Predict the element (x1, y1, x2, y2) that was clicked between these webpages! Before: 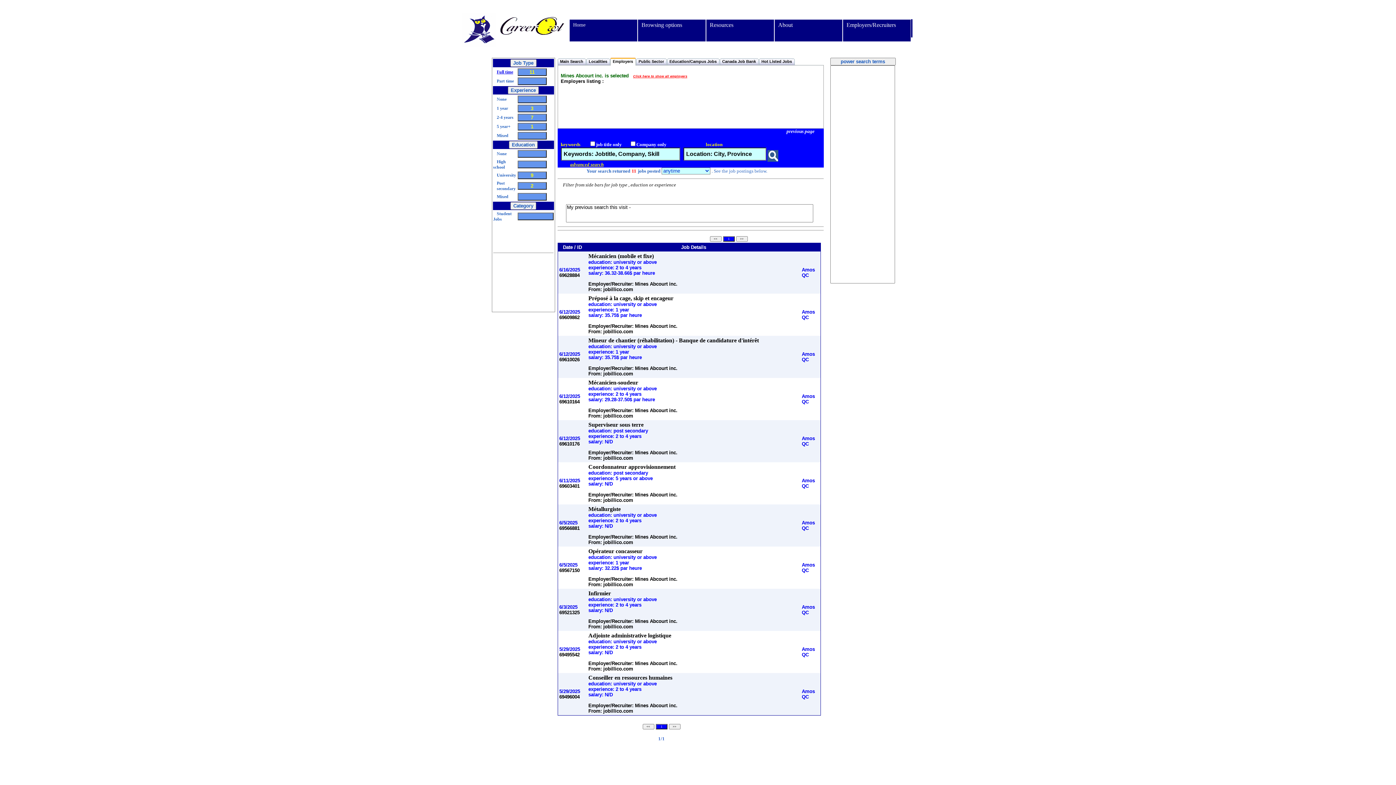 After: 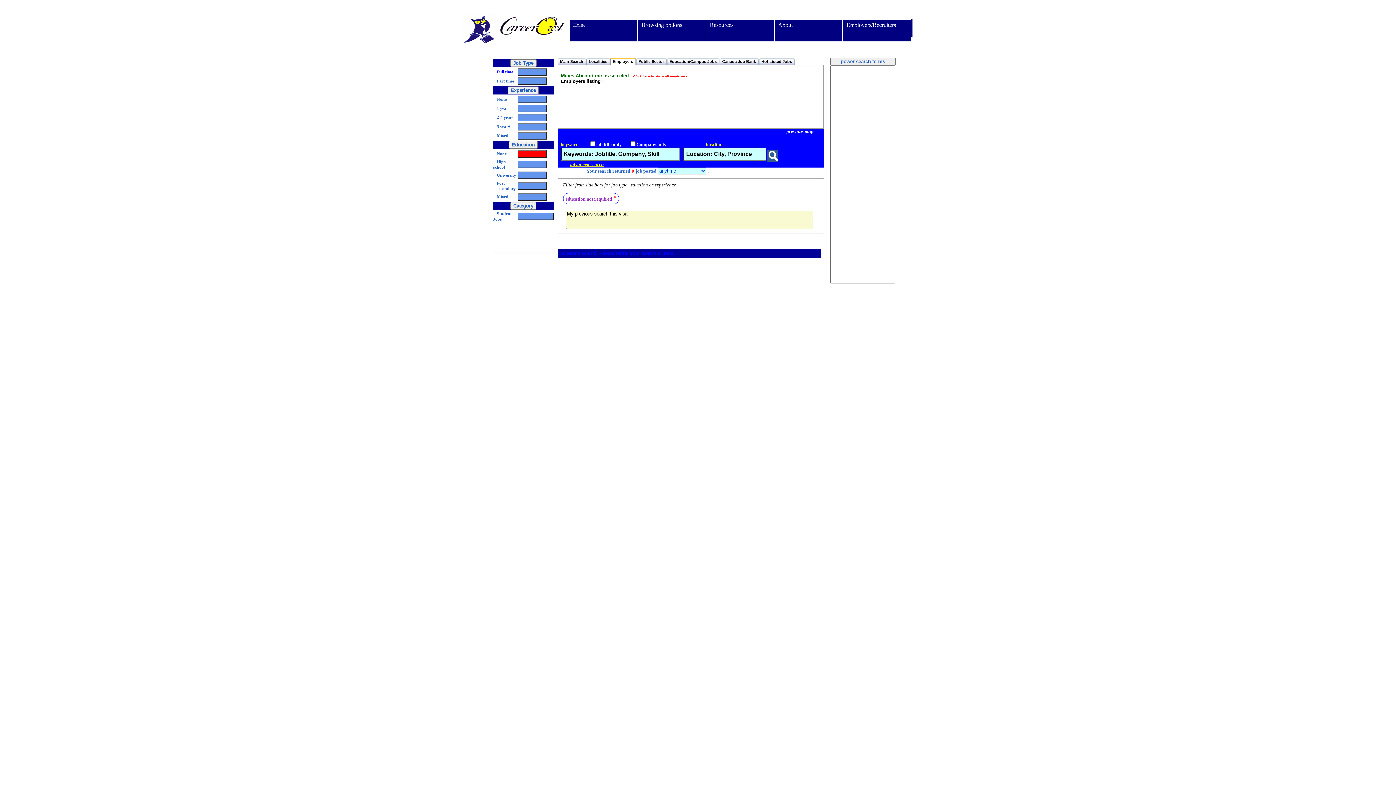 Action: label: None bbox: (496, 151, 506, 156)